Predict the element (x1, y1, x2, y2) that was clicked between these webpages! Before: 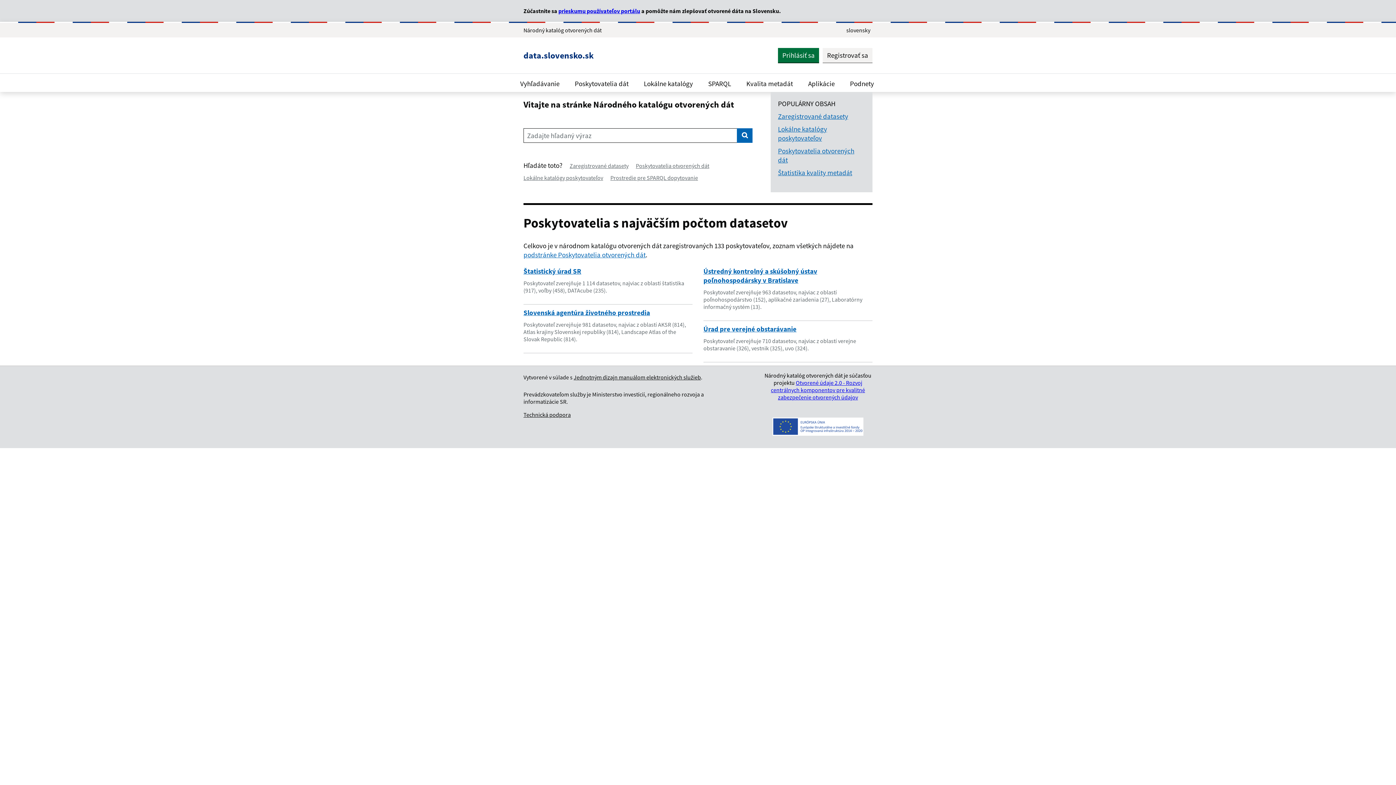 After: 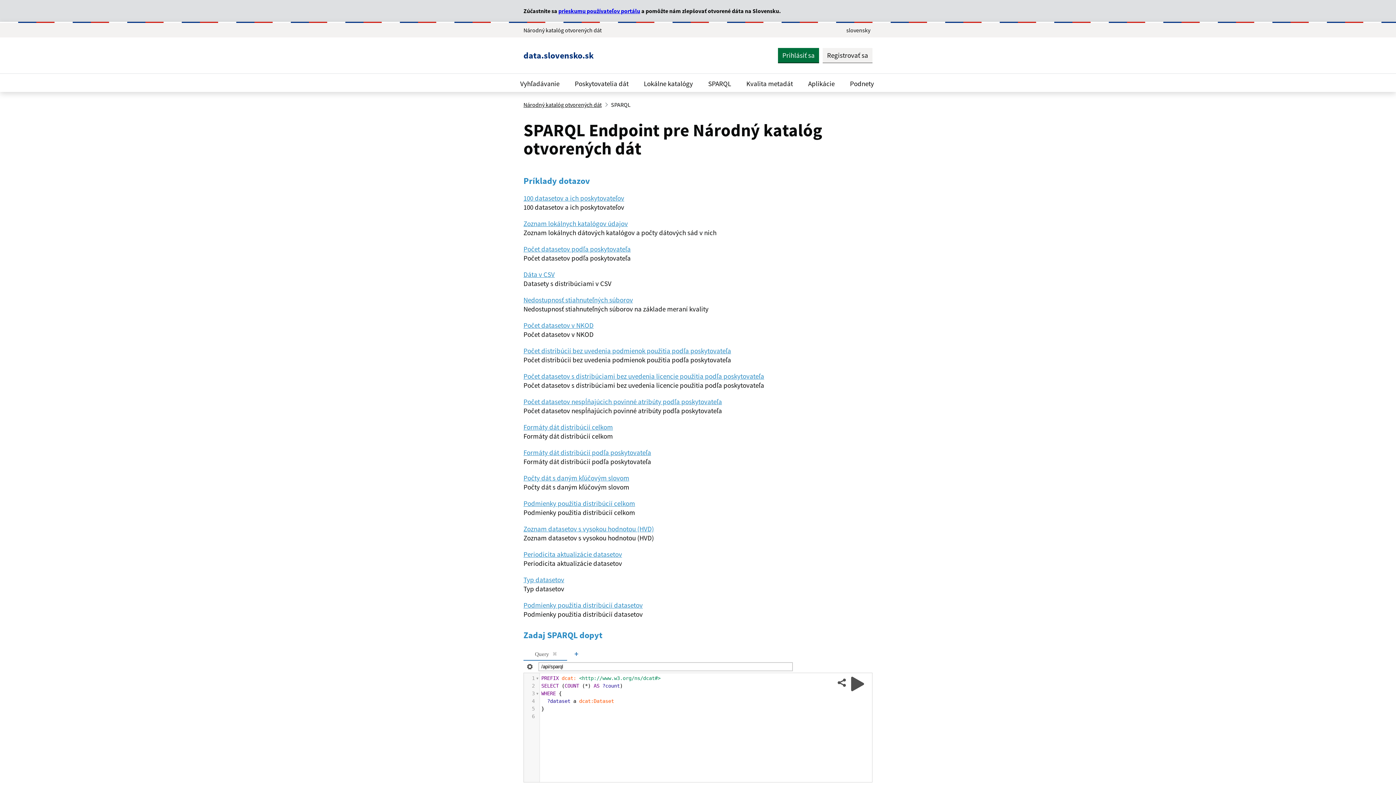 Action: label: Prostredie pre SPARQL dopytovanie bbox: (610, 174, 698, 181)